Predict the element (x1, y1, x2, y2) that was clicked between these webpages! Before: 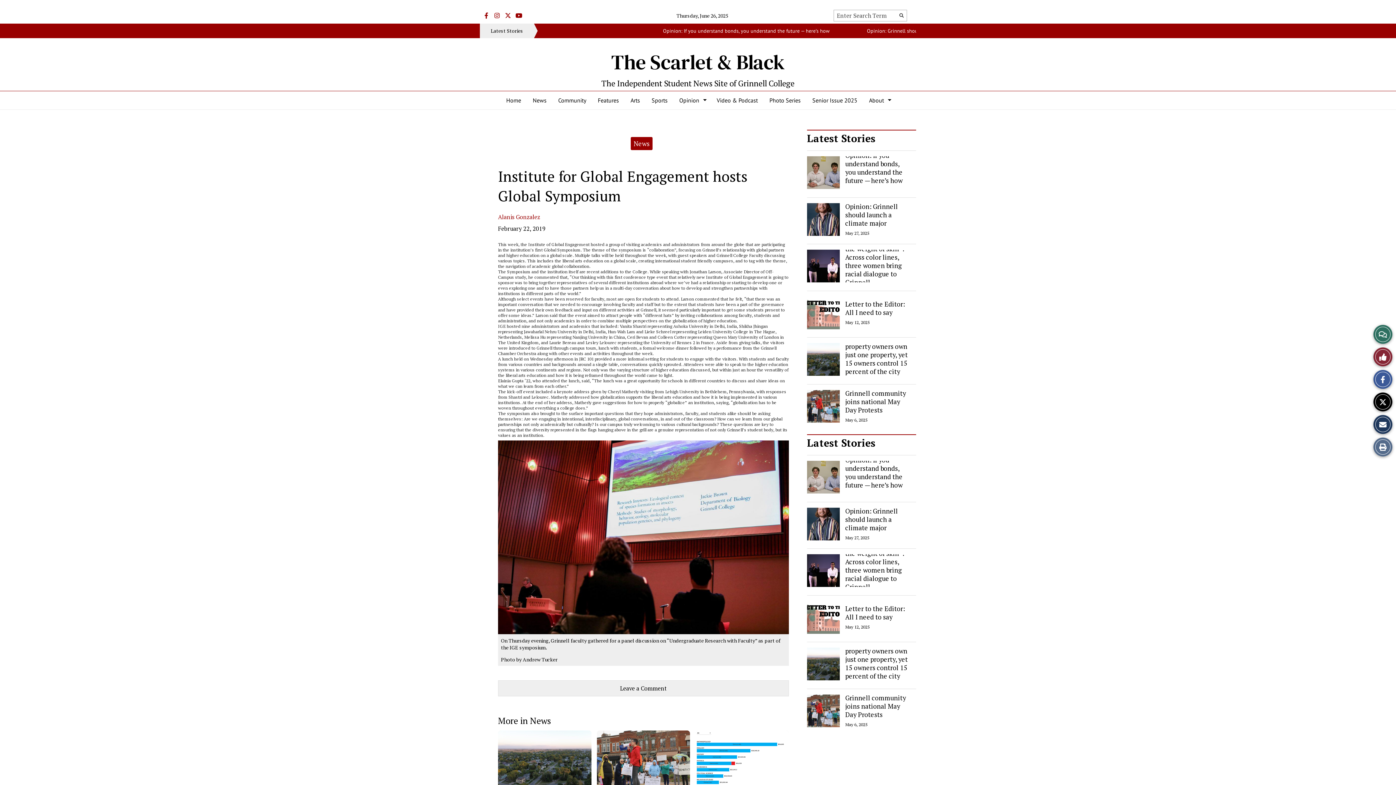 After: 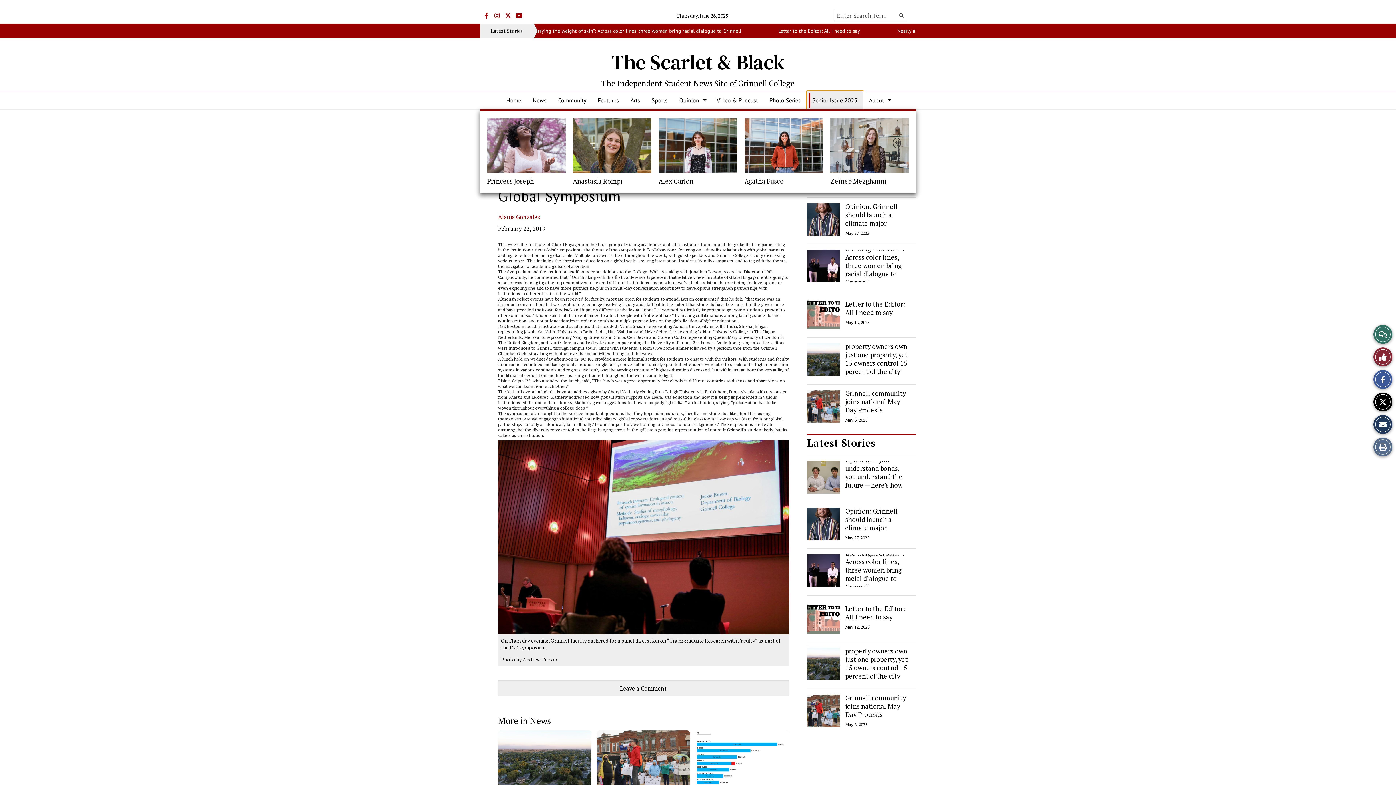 Action: label: Senior Issue 2025 bbox: (806, 91, 863, 109)